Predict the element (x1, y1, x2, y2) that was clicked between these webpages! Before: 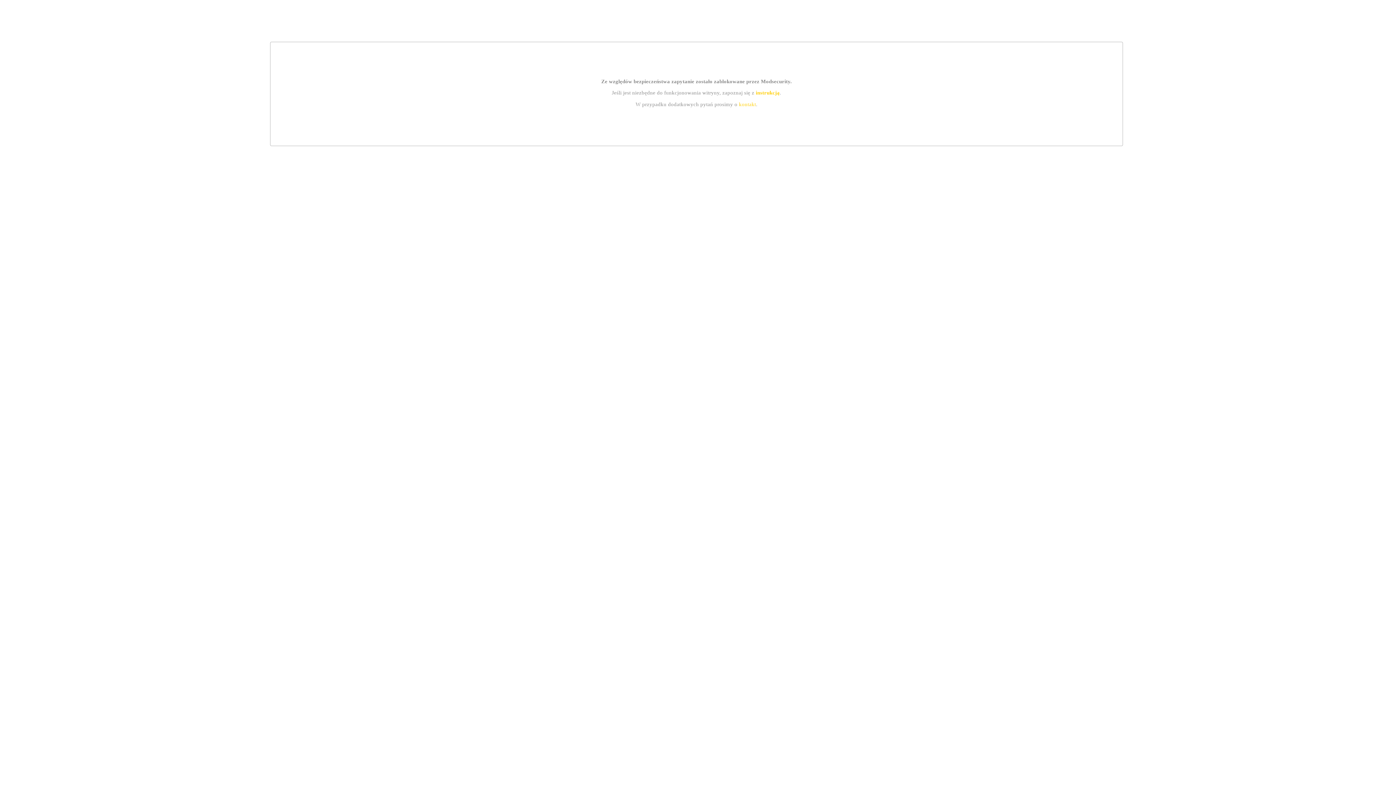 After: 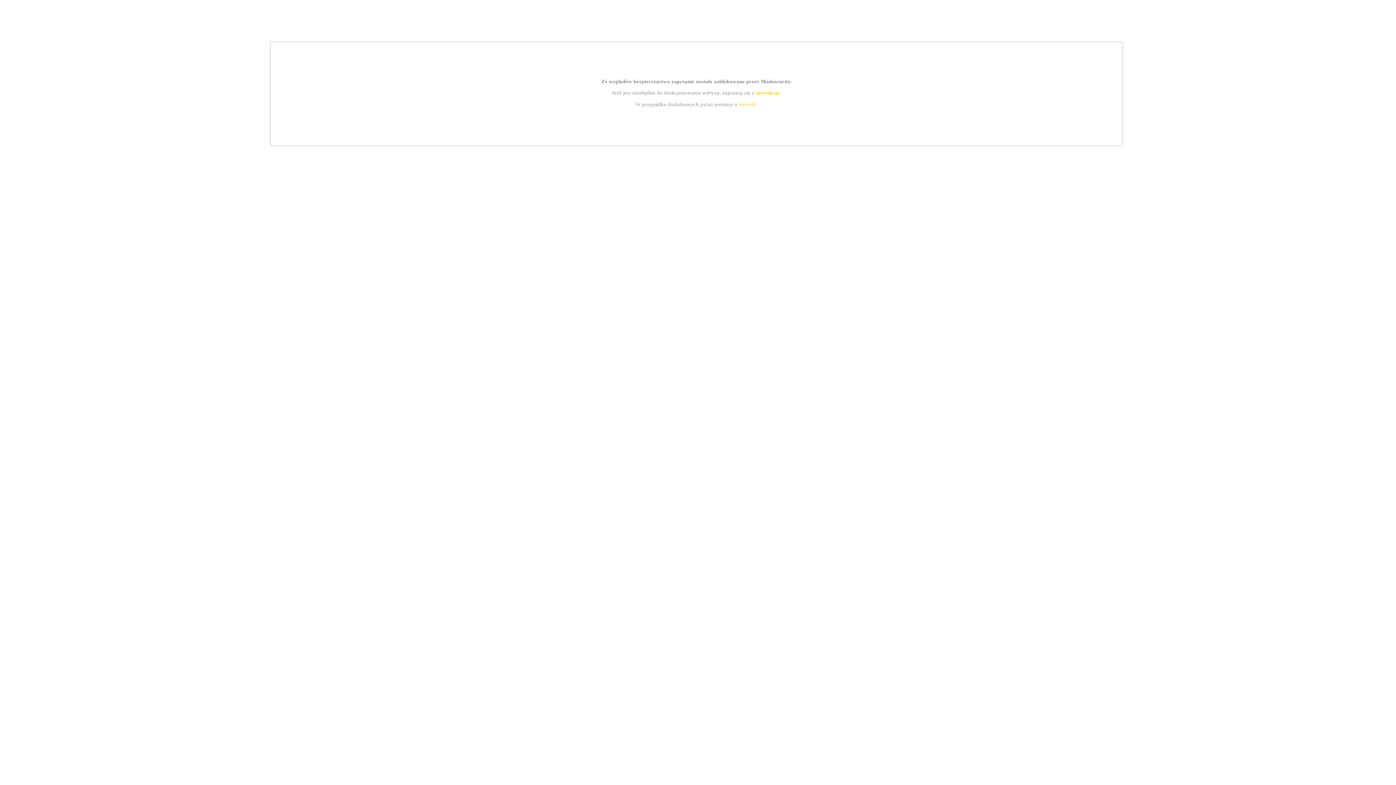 Action: bbox: (755, 89, 779, 95) label: instrukcją